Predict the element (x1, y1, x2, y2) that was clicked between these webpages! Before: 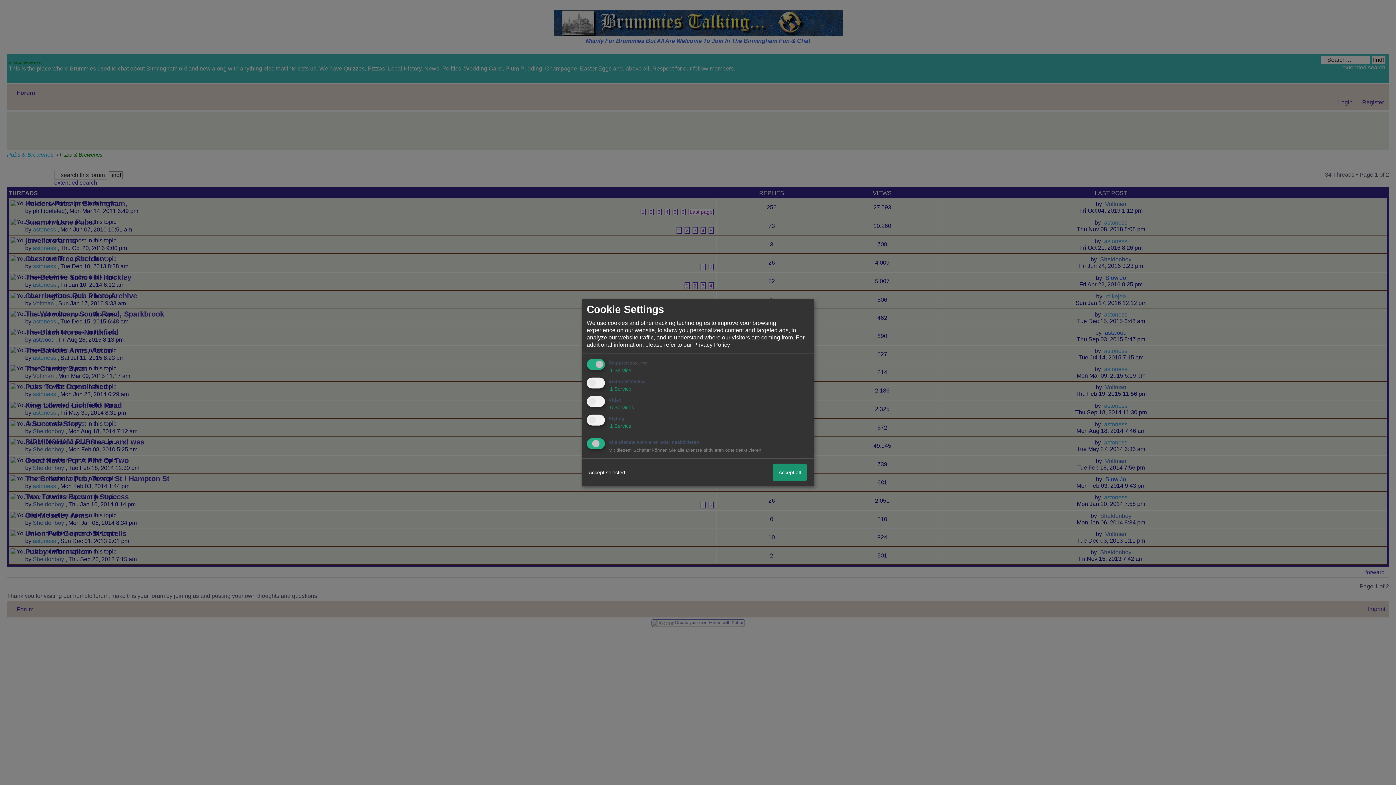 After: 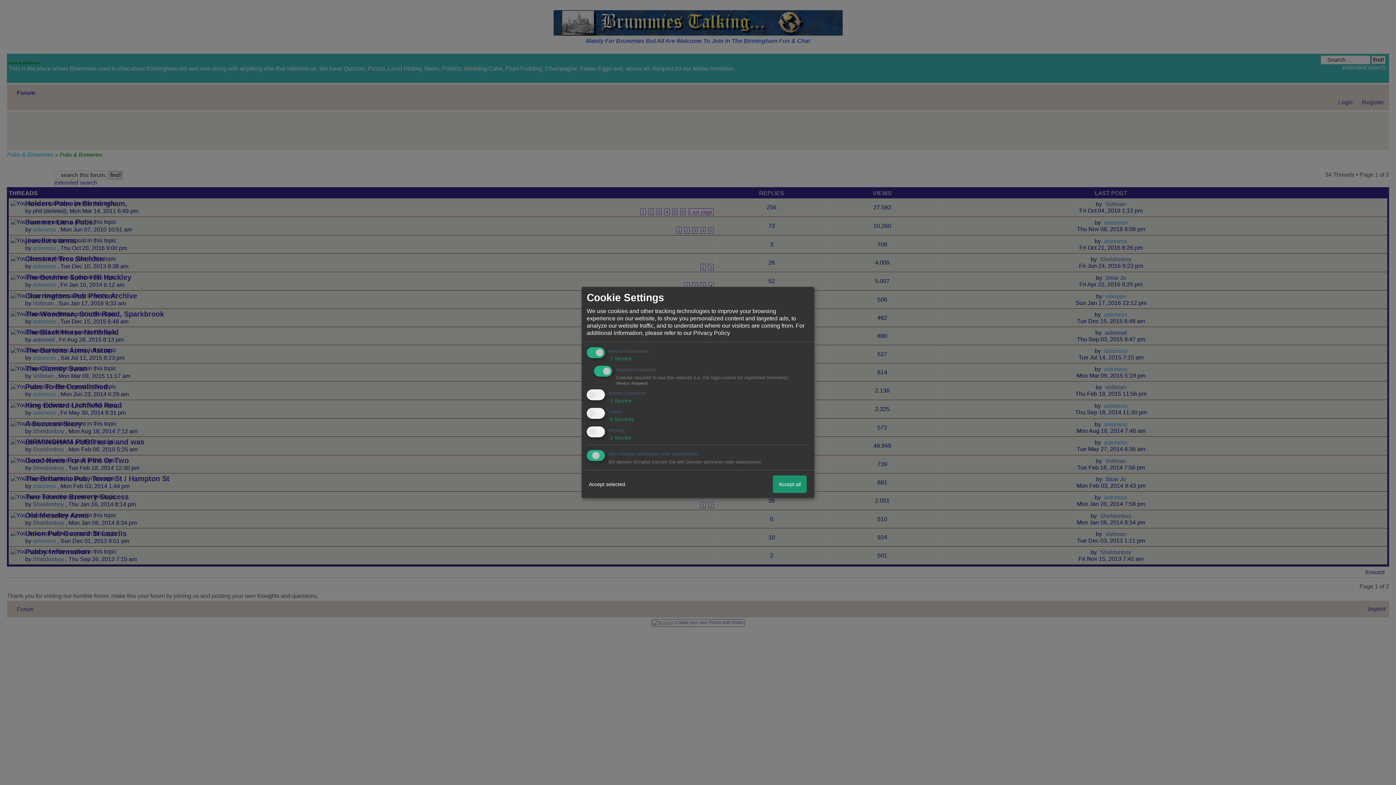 Action: bbox: (608, 367, 631, 373) label:  1 Service